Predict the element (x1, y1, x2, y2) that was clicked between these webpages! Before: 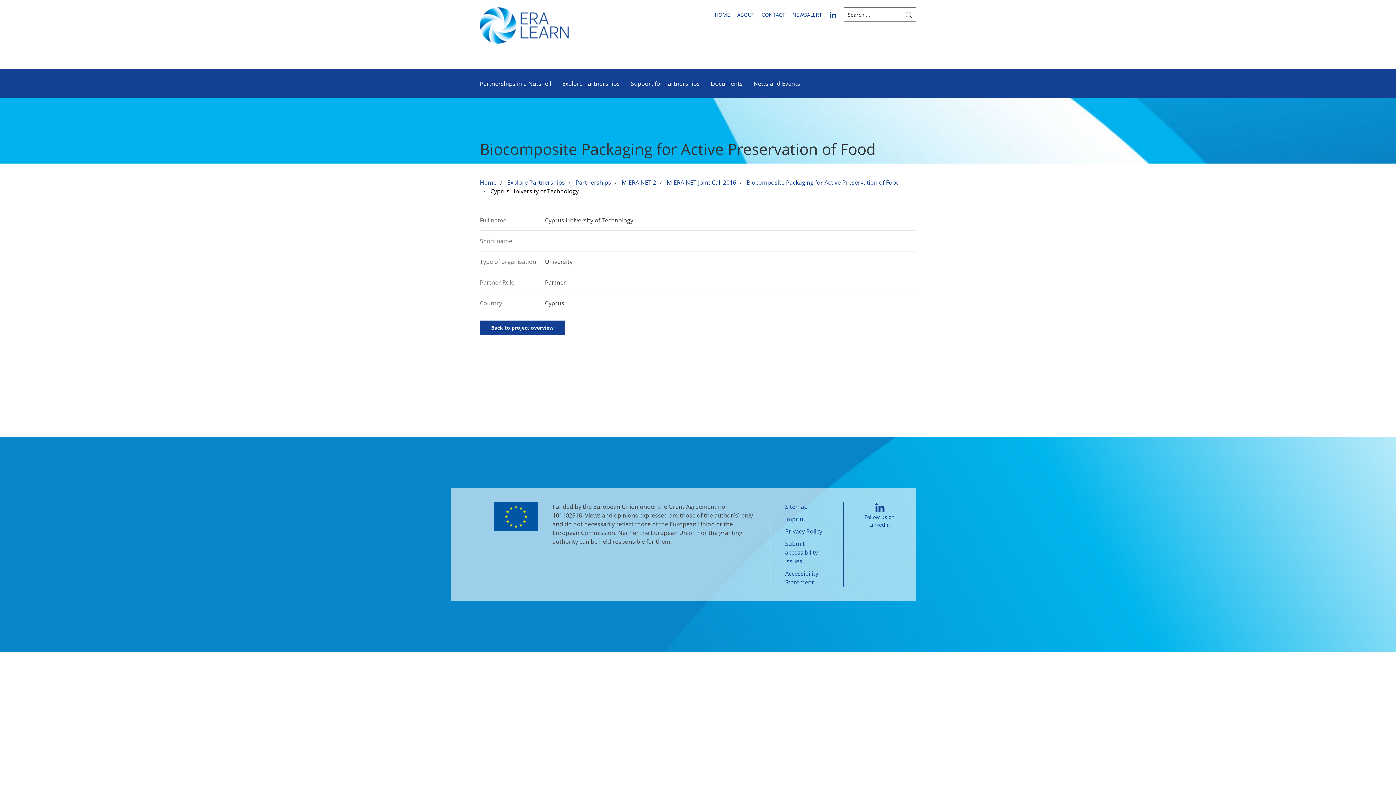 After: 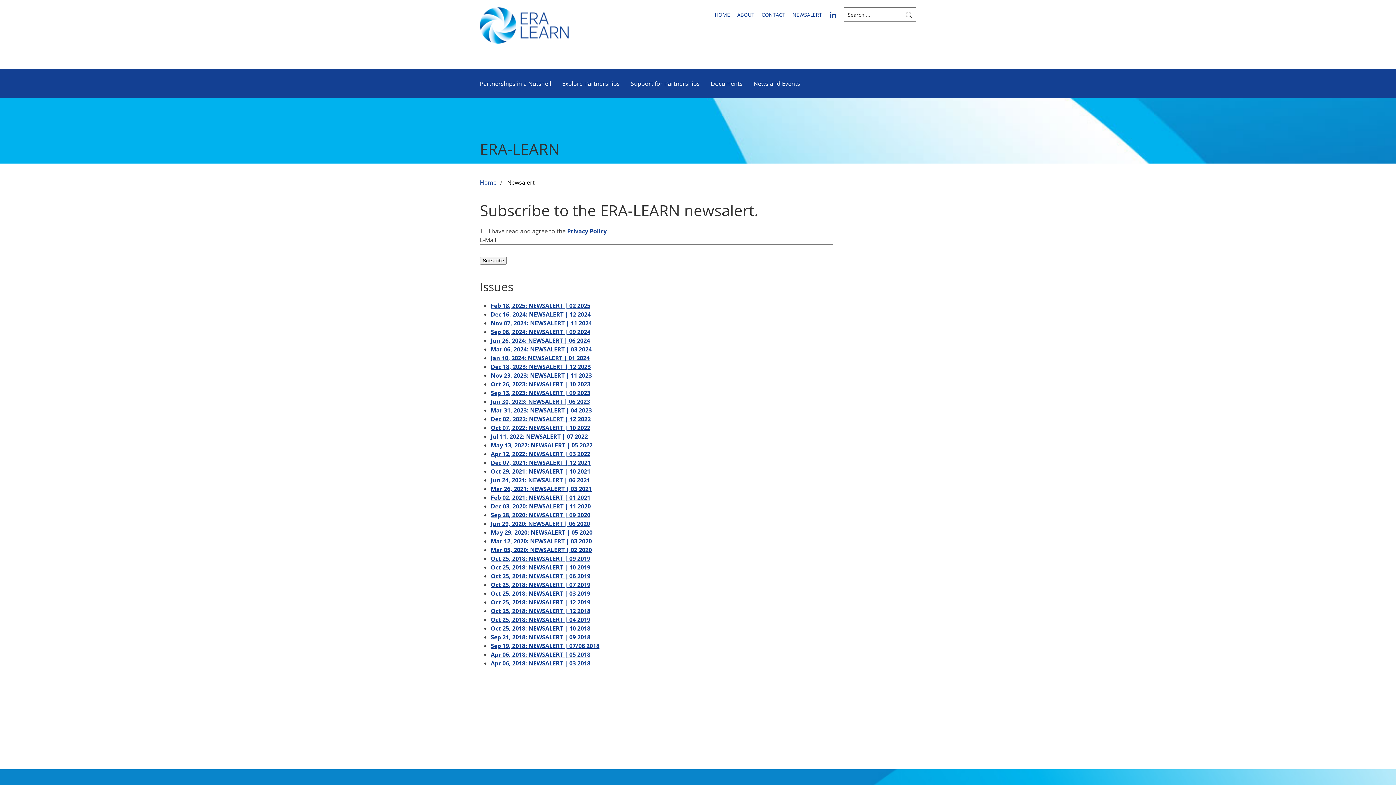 Action: label: NEWSALERT bbox: (792, 10, 822, 18)